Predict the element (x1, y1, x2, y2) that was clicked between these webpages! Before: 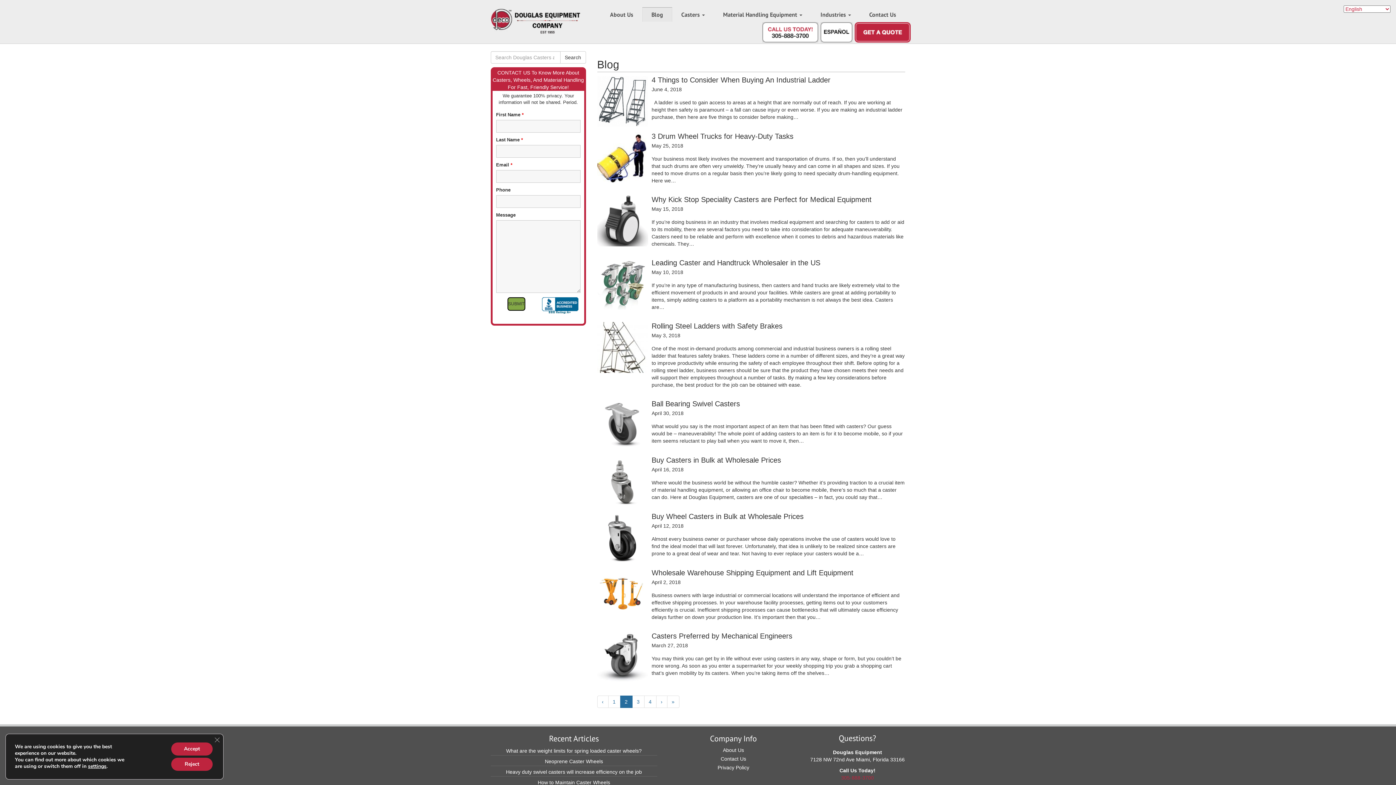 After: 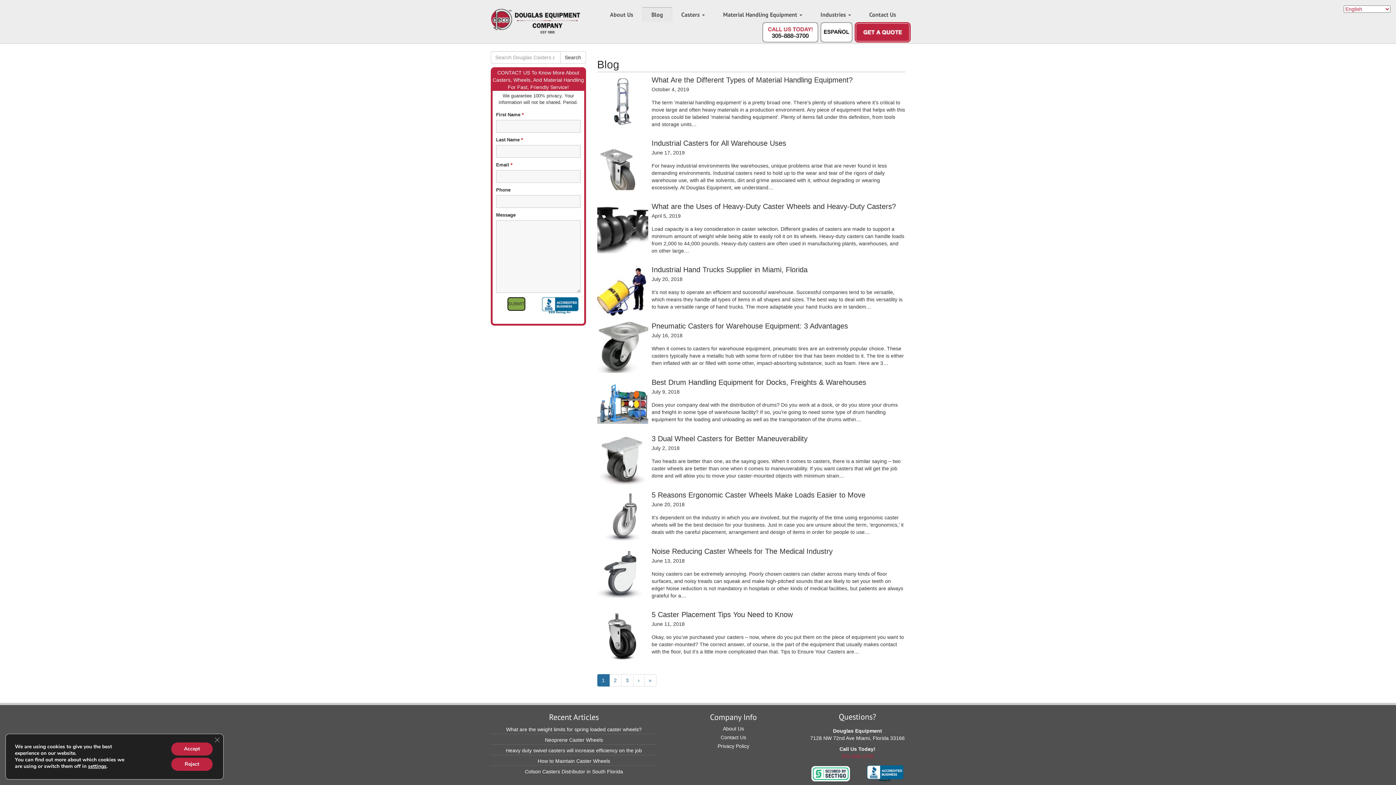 Action: label: ‹ bbox: (597, 696, 608, 708)